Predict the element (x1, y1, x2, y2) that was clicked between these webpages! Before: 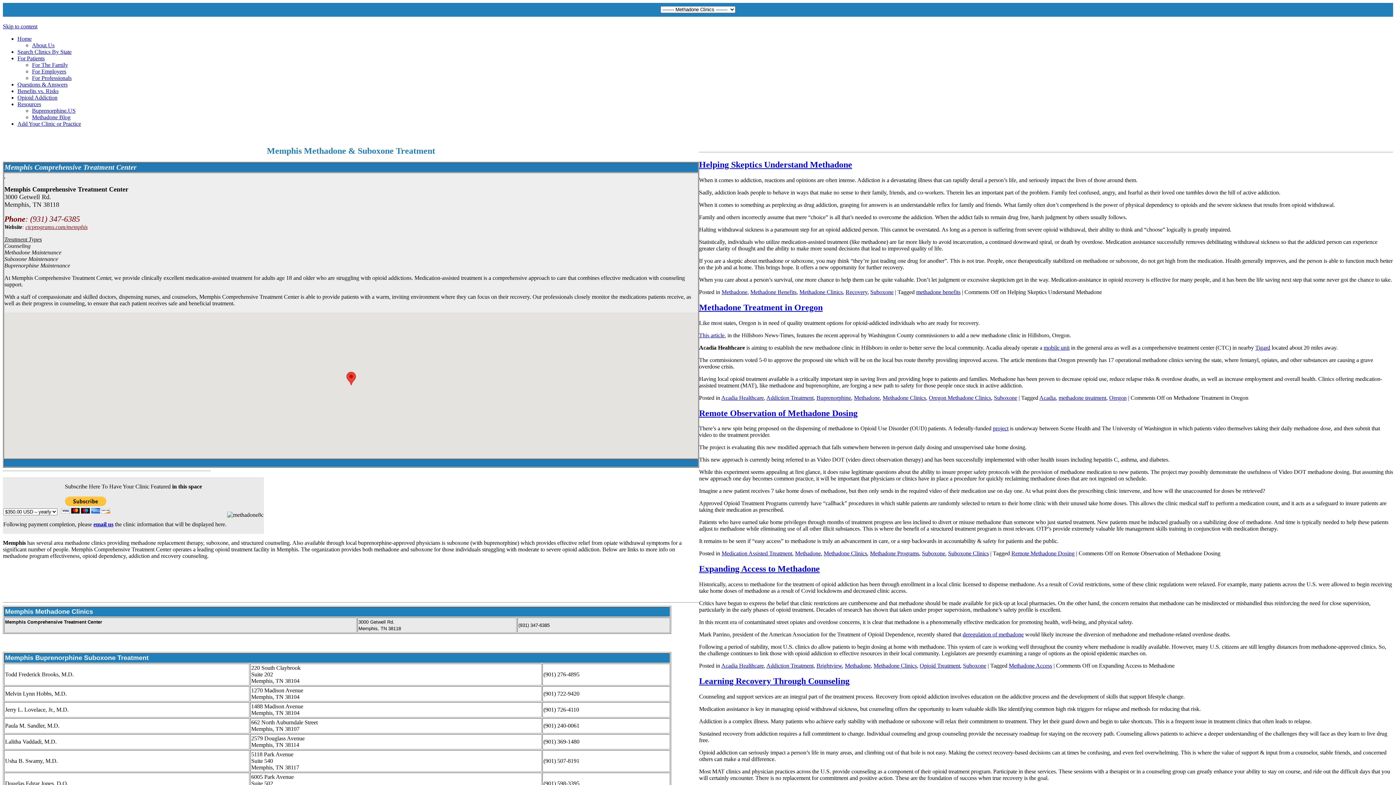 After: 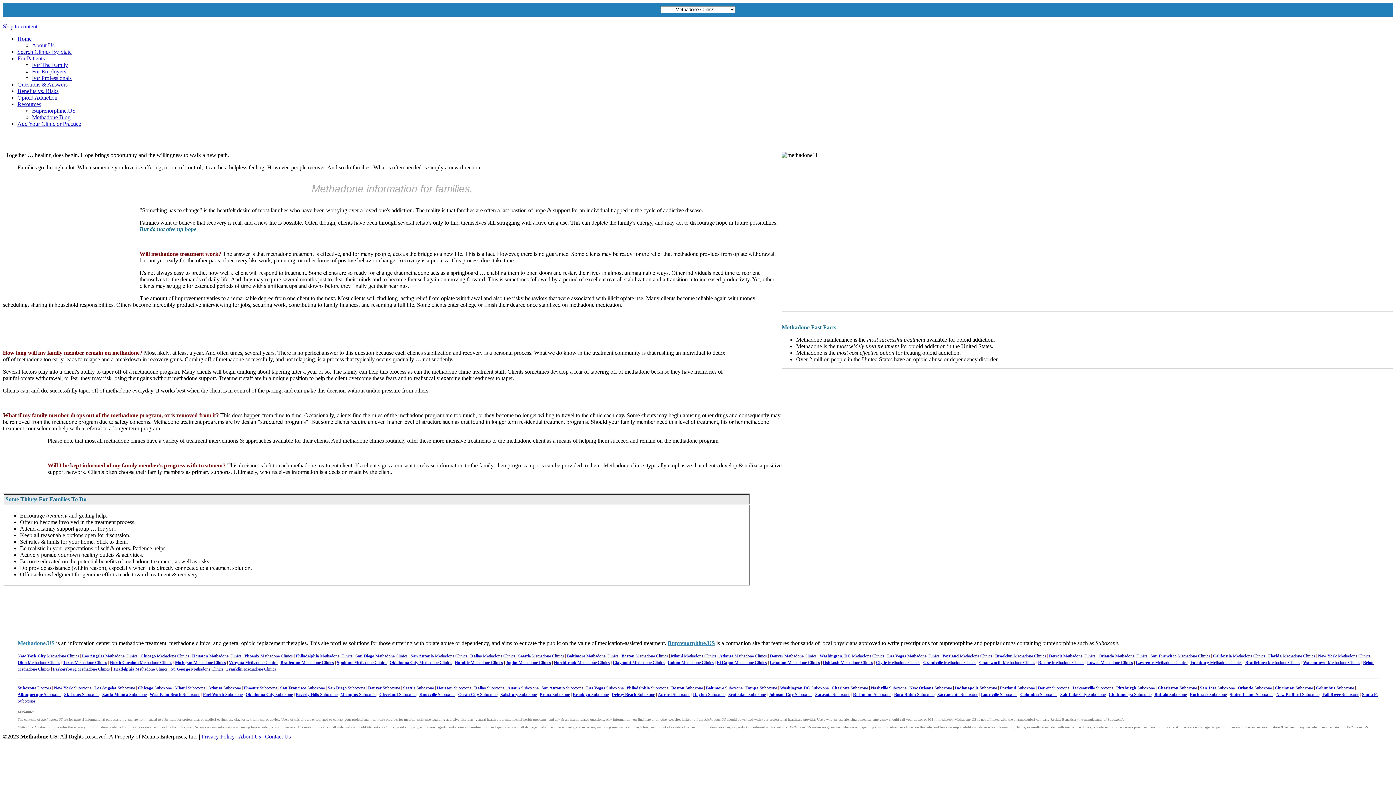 Action: bbox: (32, 61, 68, 68) label: For The Family